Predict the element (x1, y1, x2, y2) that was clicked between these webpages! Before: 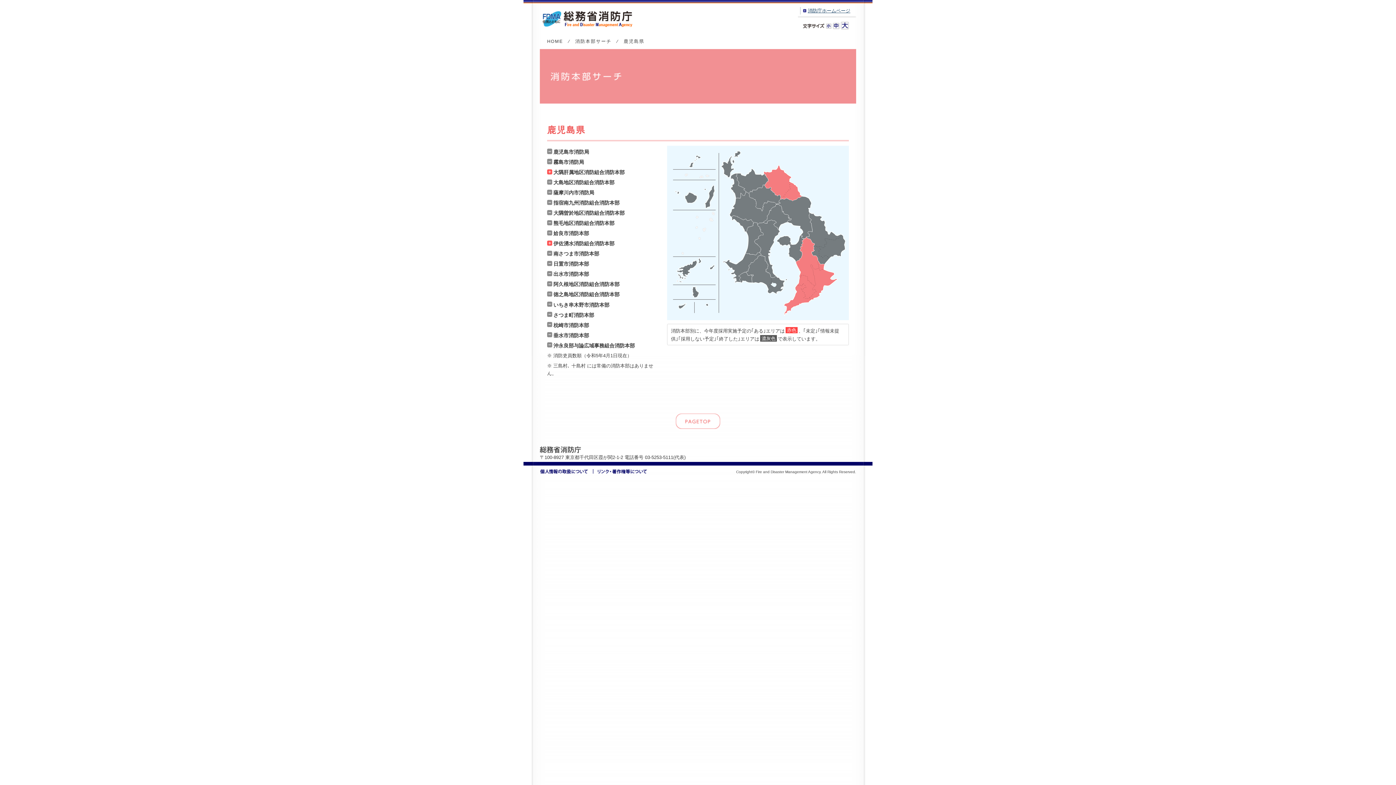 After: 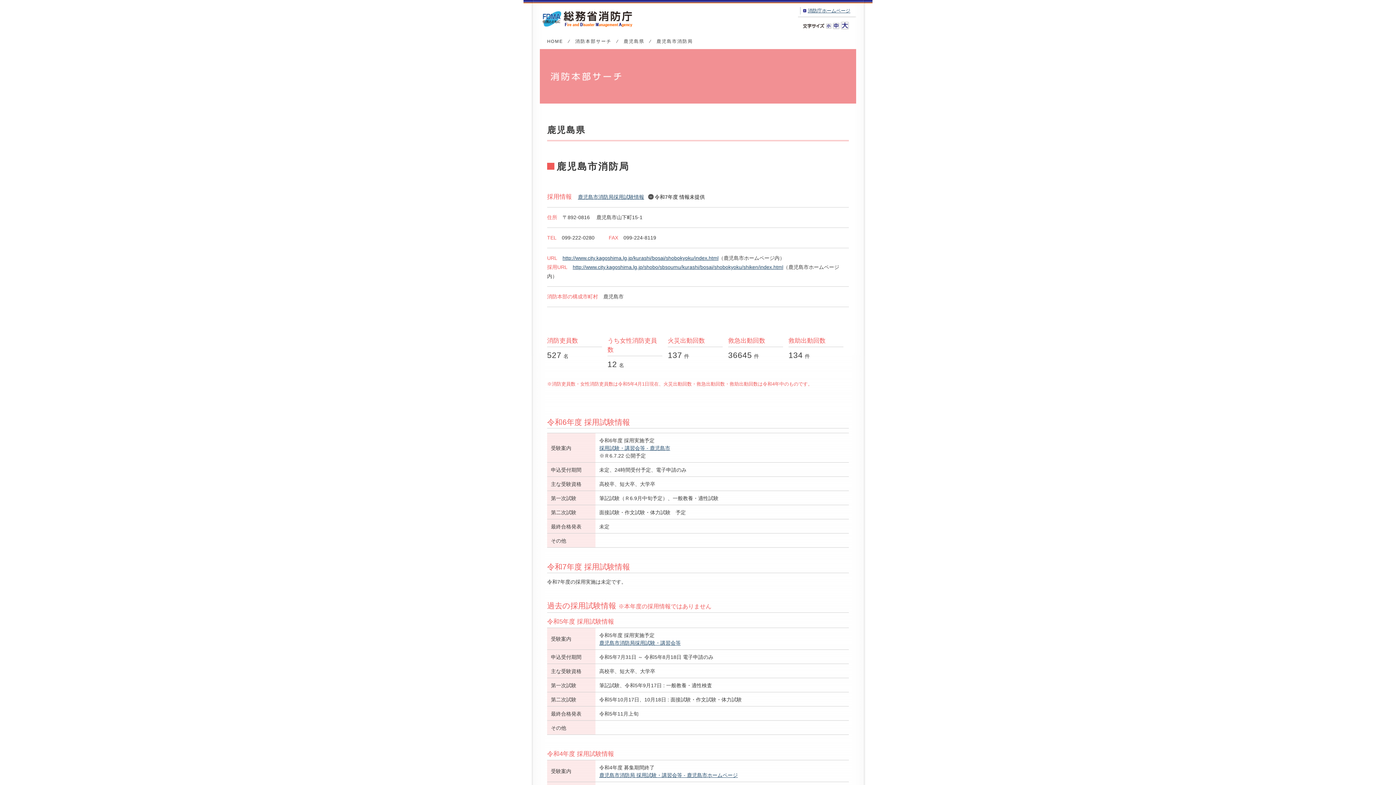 Action: bbox: (547, 148, 589, 156) label: 鹿児島市消防局